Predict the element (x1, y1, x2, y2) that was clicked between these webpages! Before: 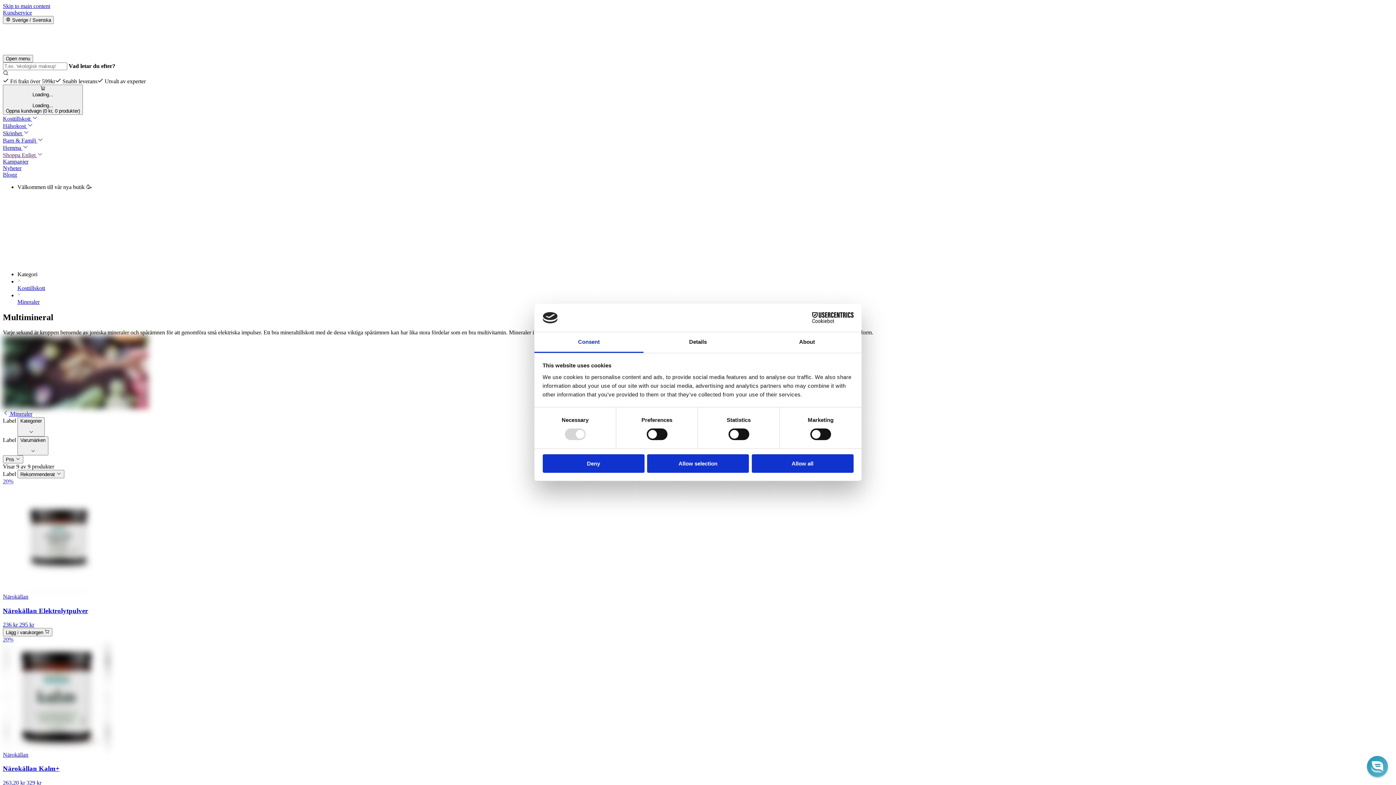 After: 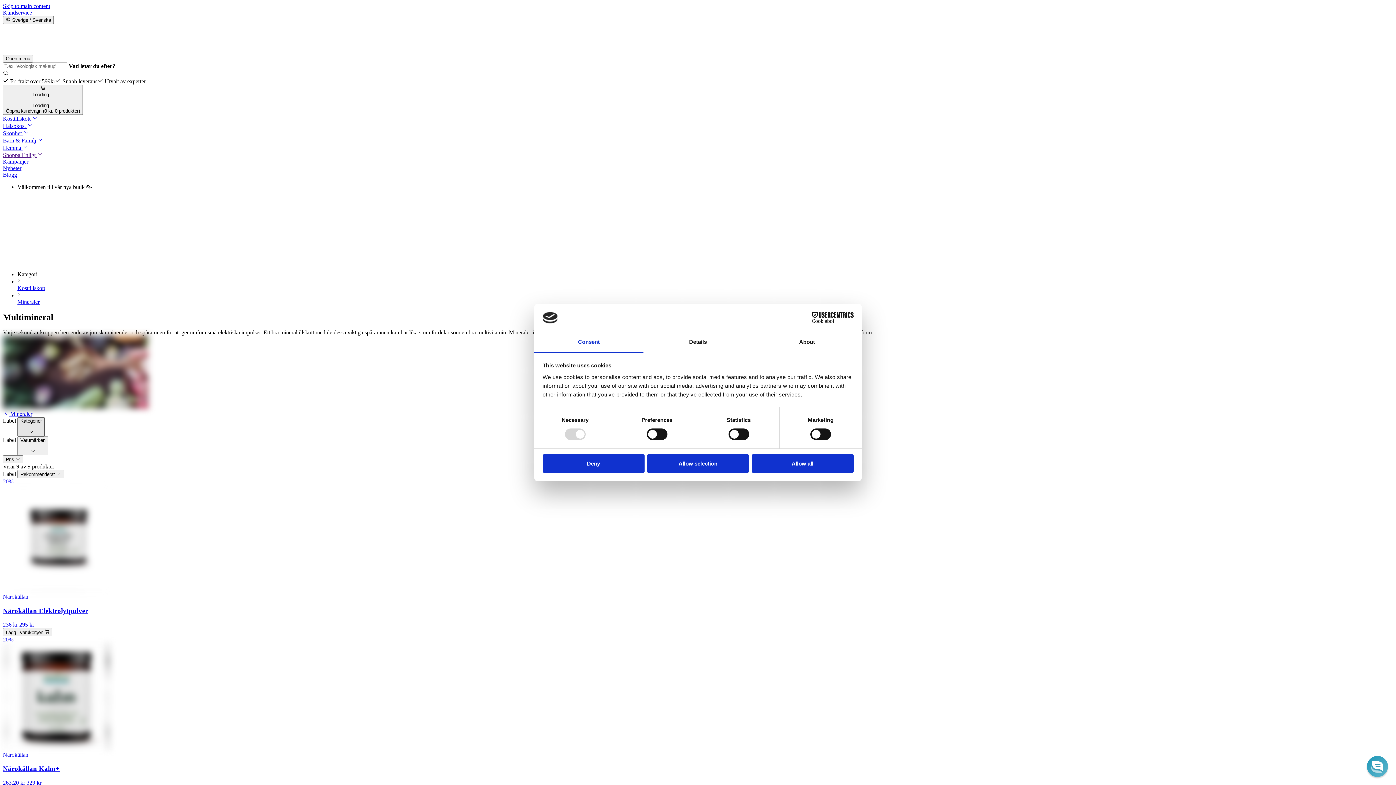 Action: bbox: (17, 417, 44, 436) label: Kategorier
0